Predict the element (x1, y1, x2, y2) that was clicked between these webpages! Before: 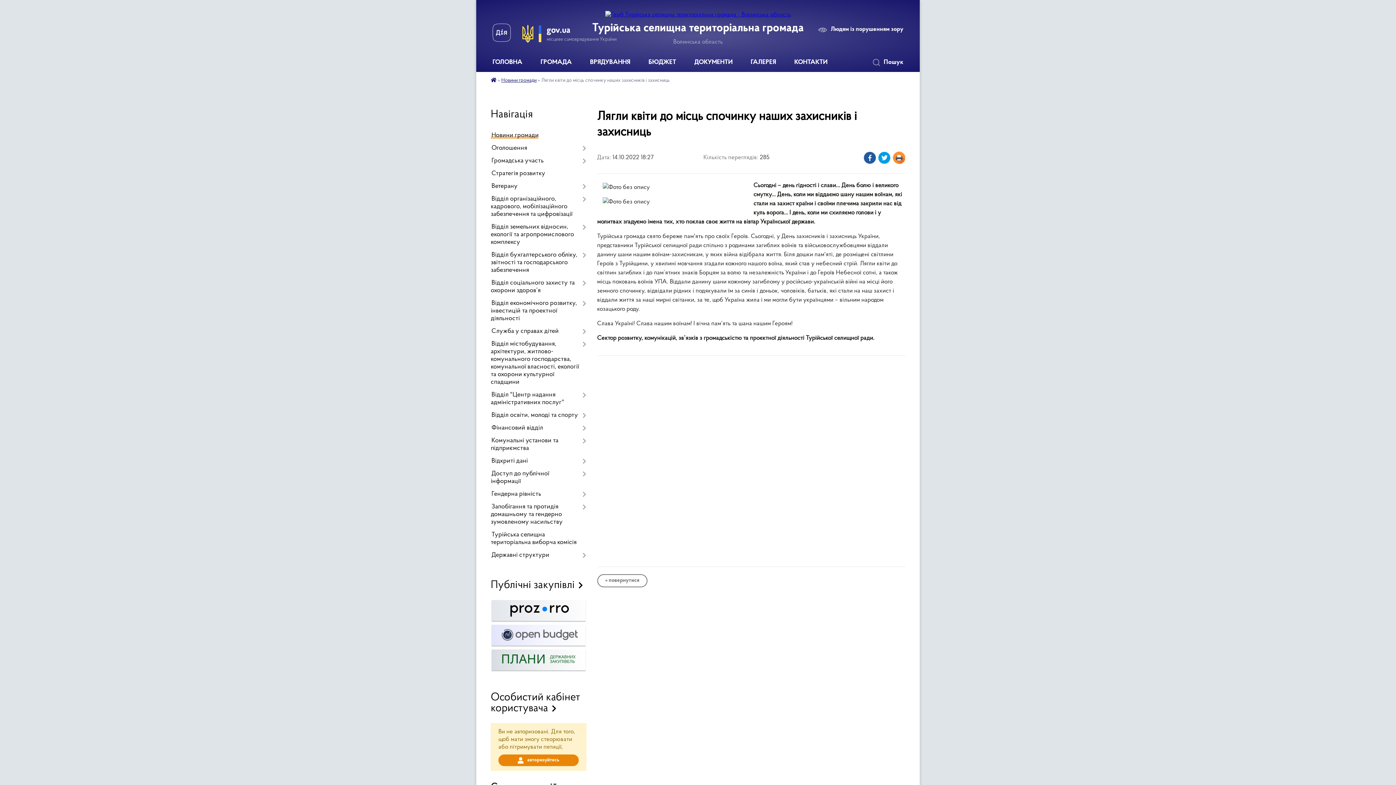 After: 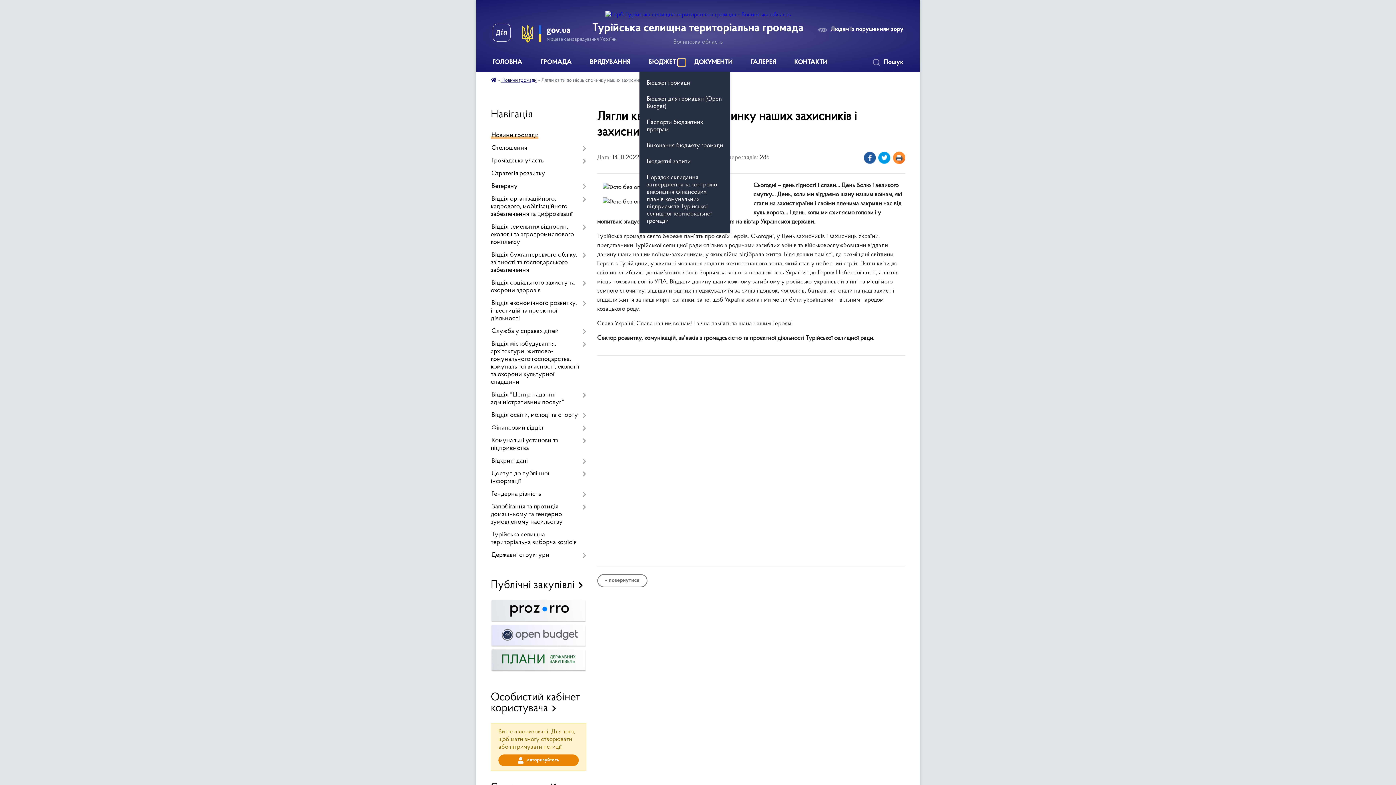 Action: bbox: (678, 58, 685, 66) label: Показати підменю